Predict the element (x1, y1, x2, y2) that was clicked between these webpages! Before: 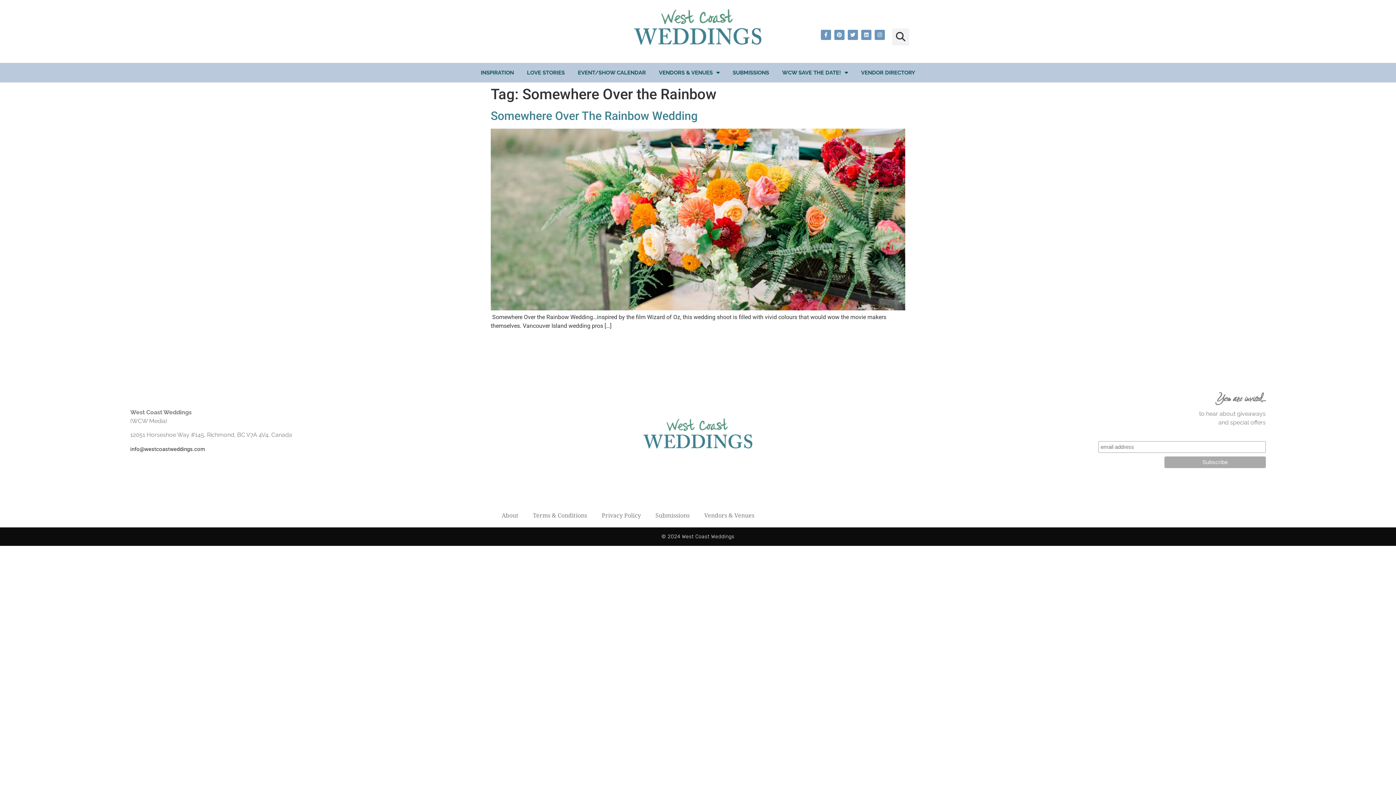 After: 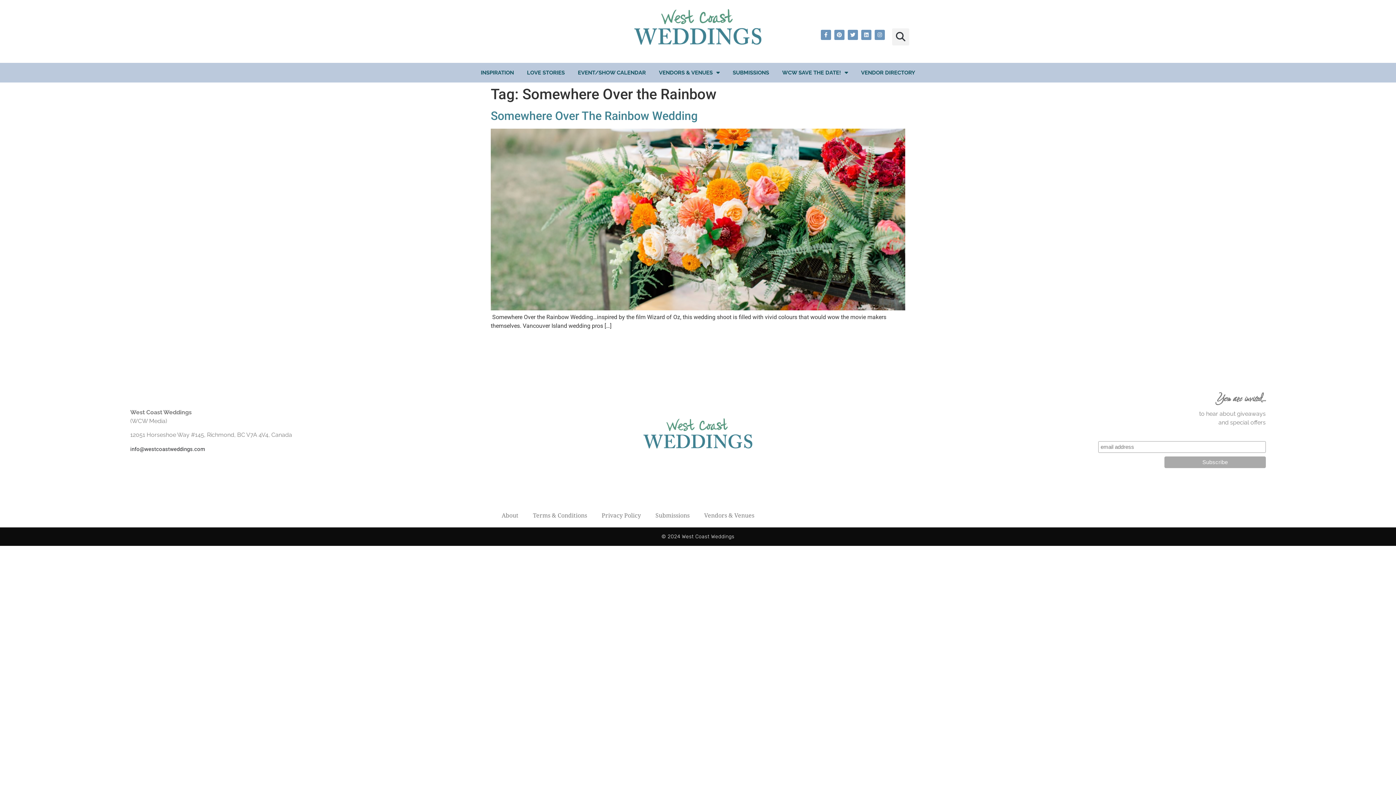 Action: label: info@westcoastweddings.com bbox: (130, 445, 205, 452)